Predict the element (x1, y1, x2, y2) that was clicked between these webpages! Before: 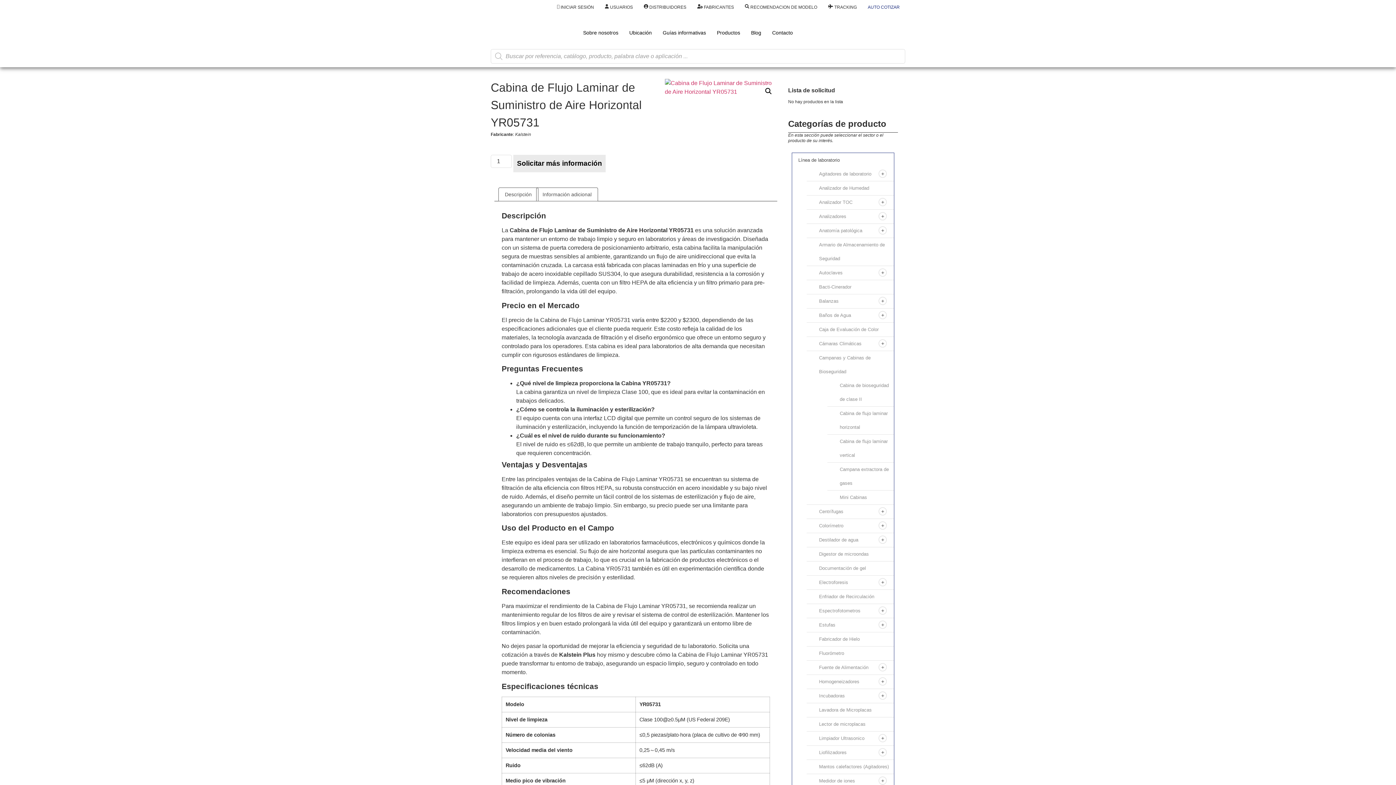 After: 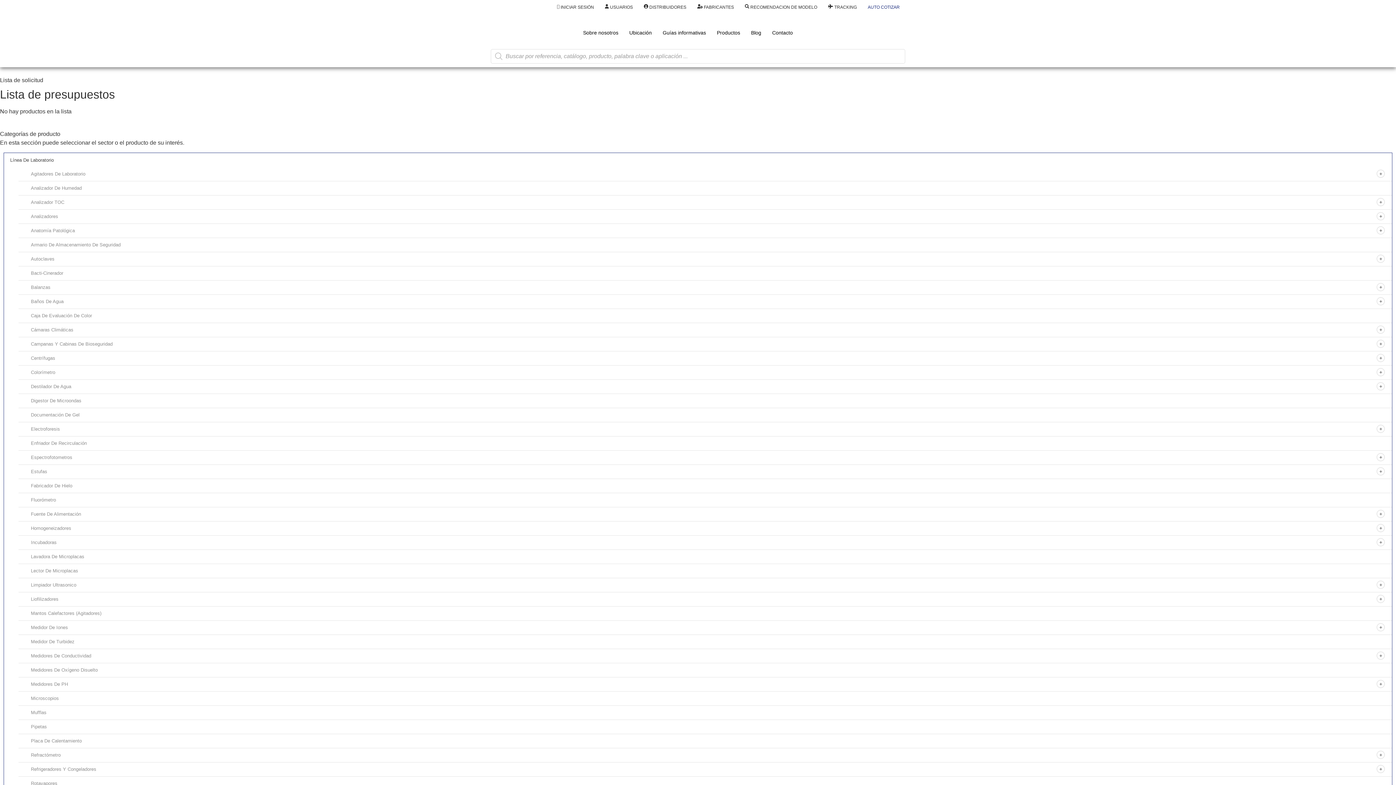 Action: bbox: (819, 185, 869, 190) label: Analizador de Humedad